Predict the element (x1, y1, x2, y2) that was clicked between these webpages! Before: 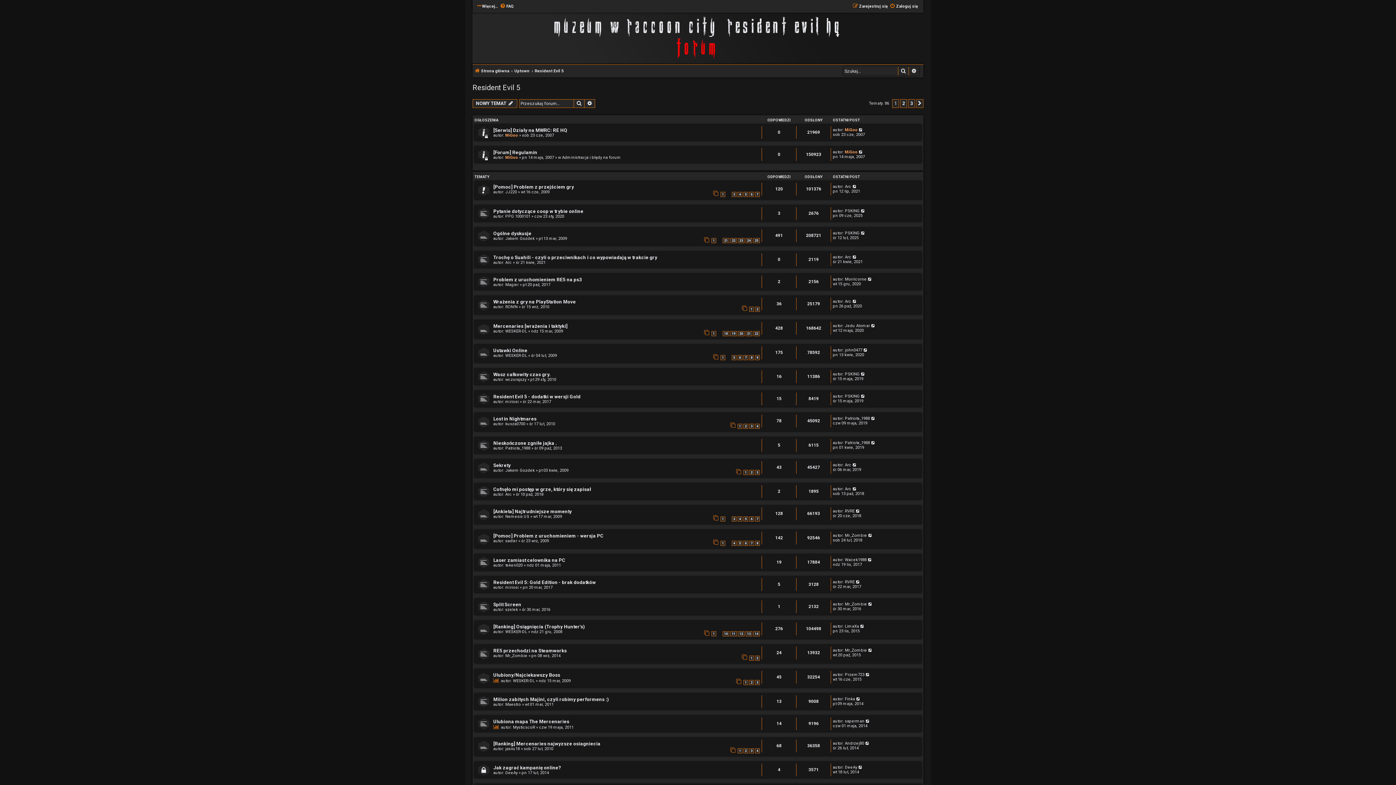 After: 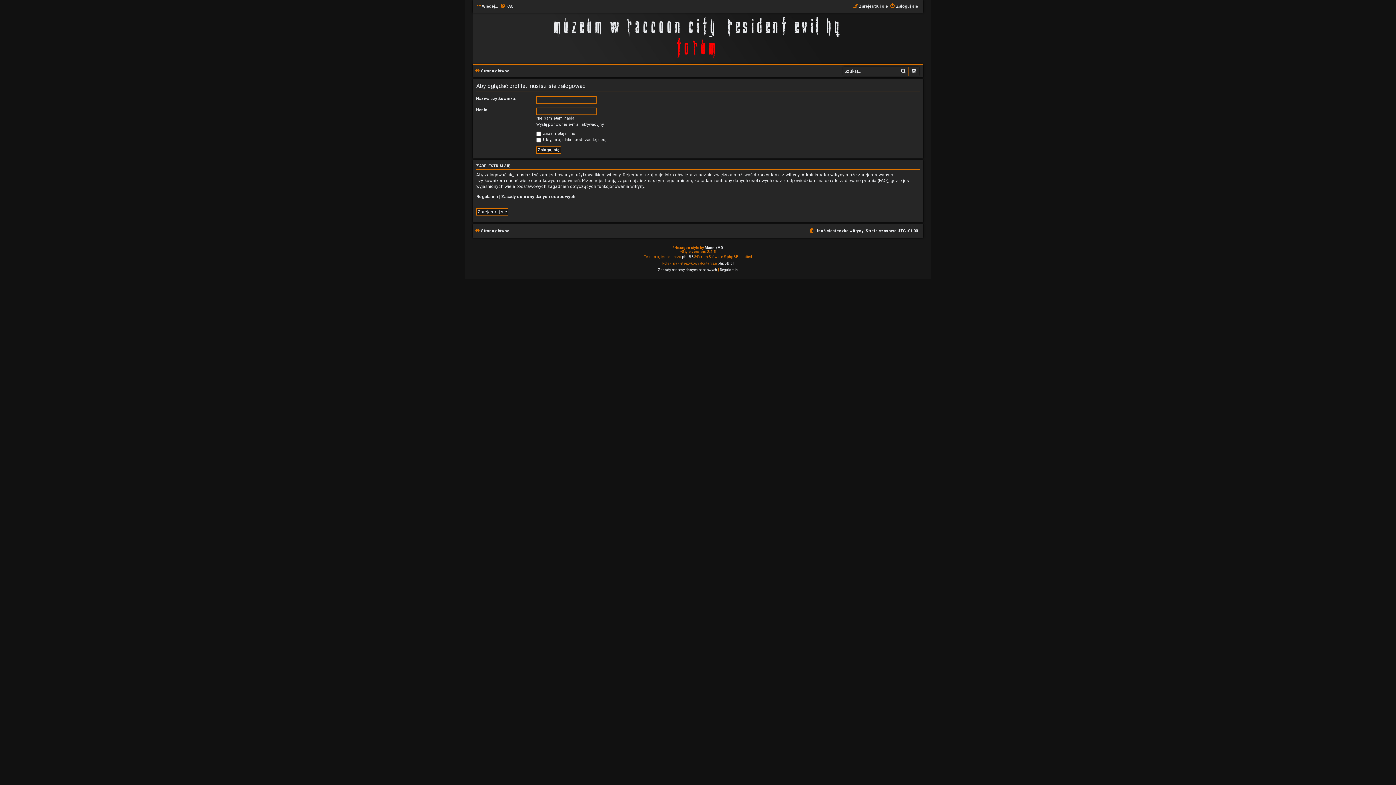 Action: label: RVRE bbox: (845, 579, 854, 584)